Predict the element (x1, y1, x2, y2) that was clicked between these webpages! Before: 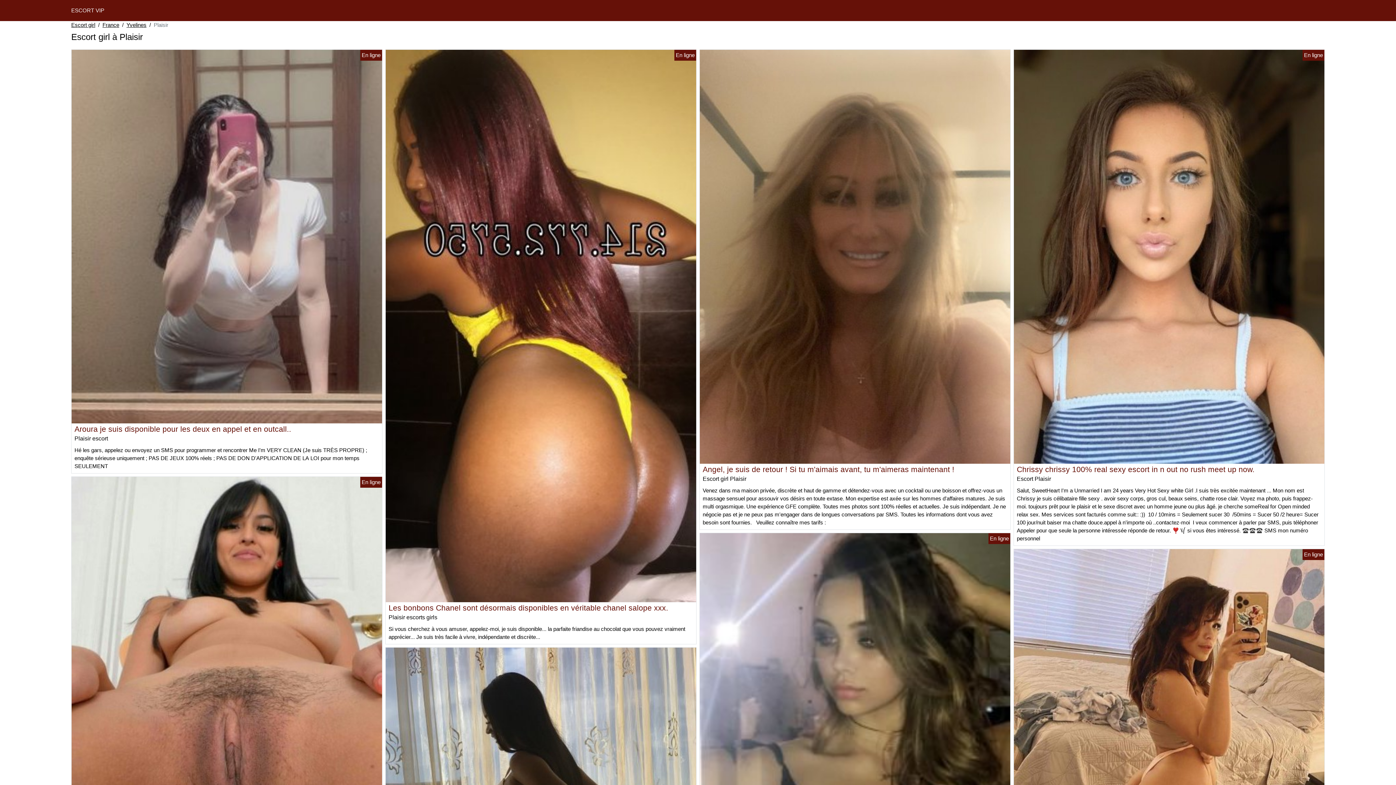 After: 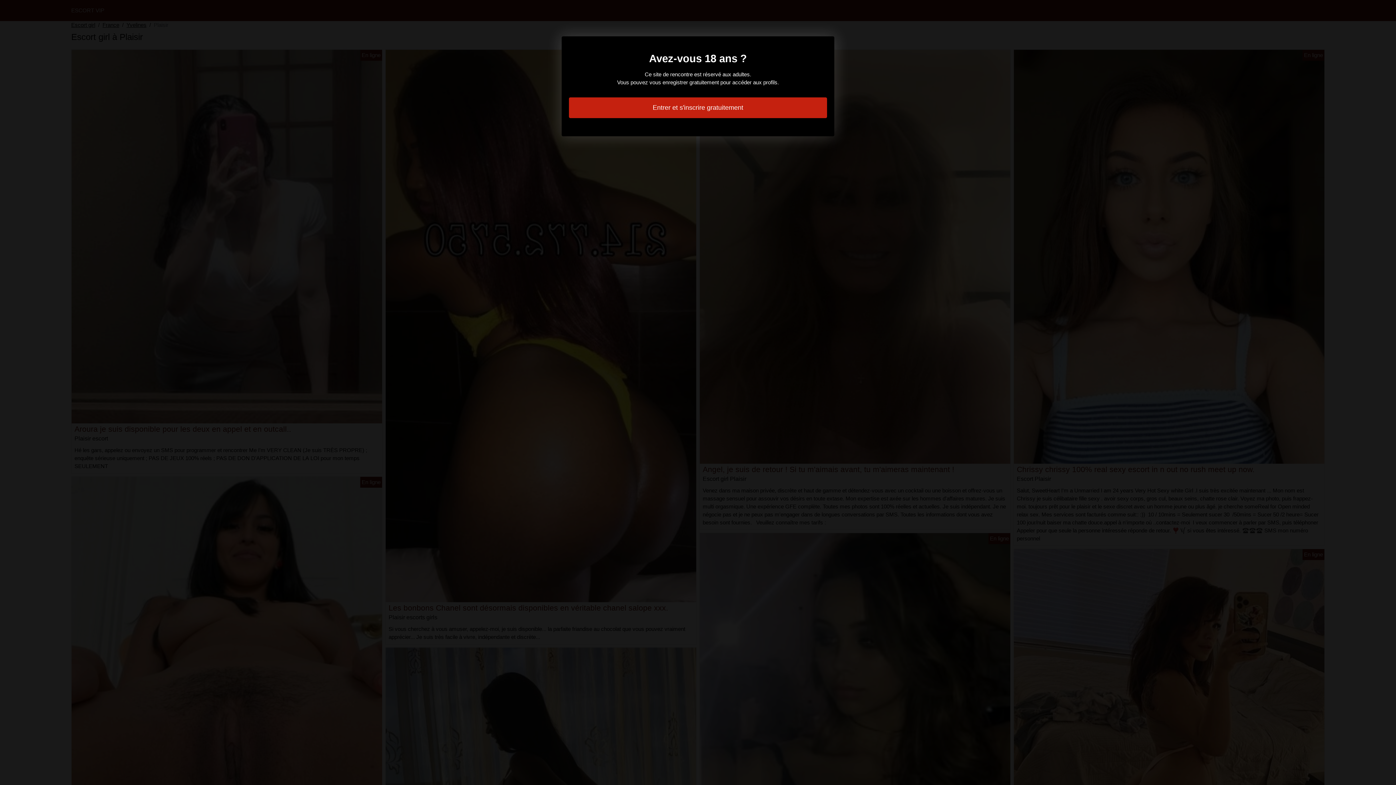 Action: bbox: (71, 689, 382, 695)